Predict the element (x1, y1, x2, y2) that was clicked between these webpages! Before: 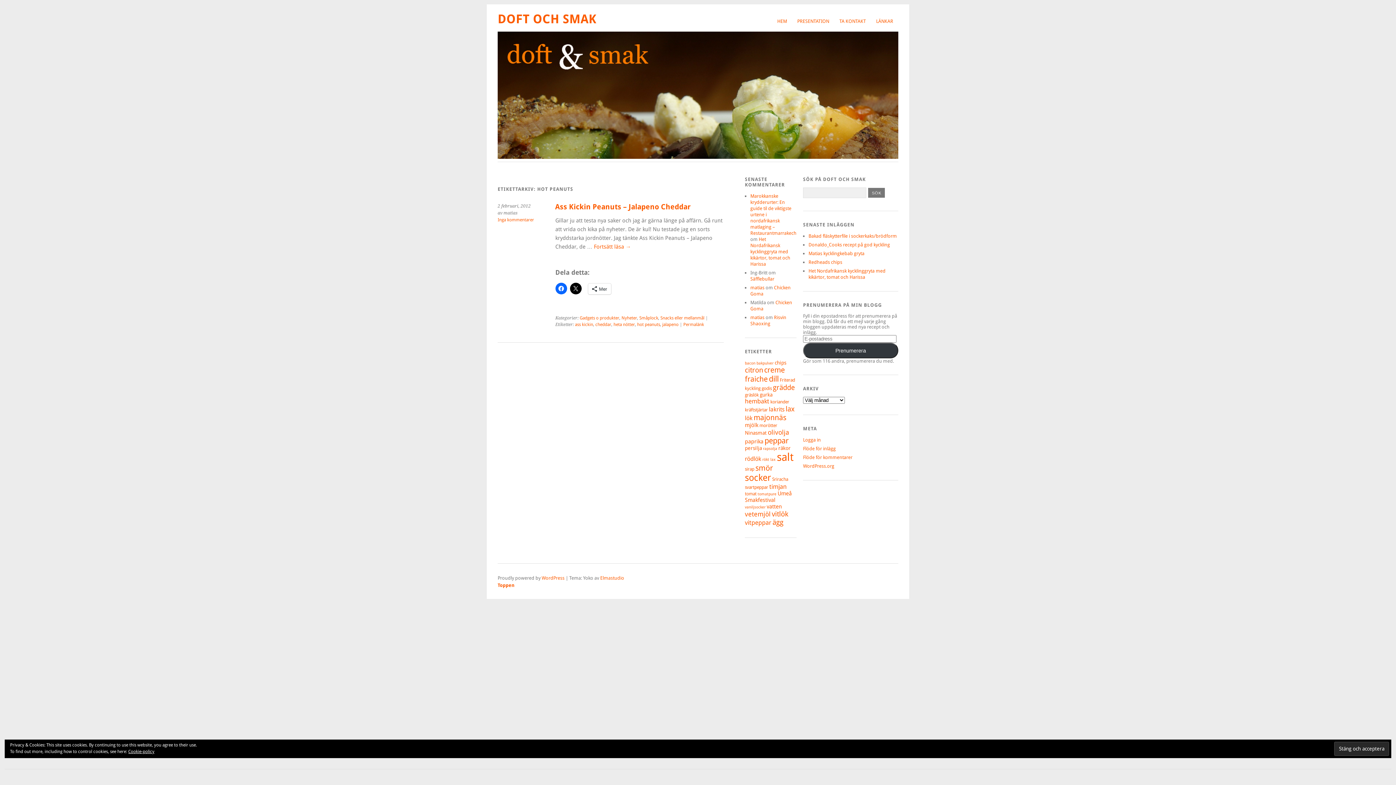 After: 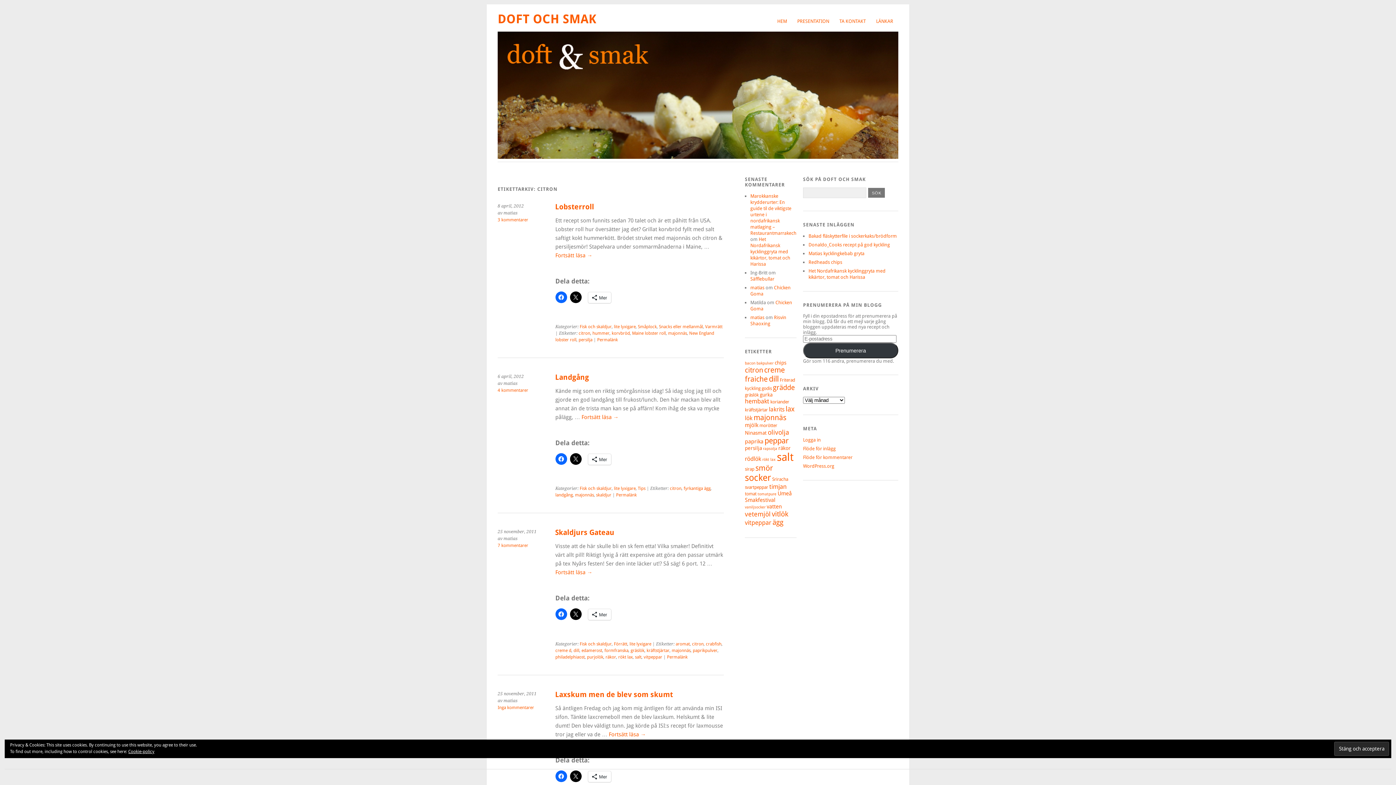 Action: label: citron (12 objekt) bbox: (745, 366, 763, 374)